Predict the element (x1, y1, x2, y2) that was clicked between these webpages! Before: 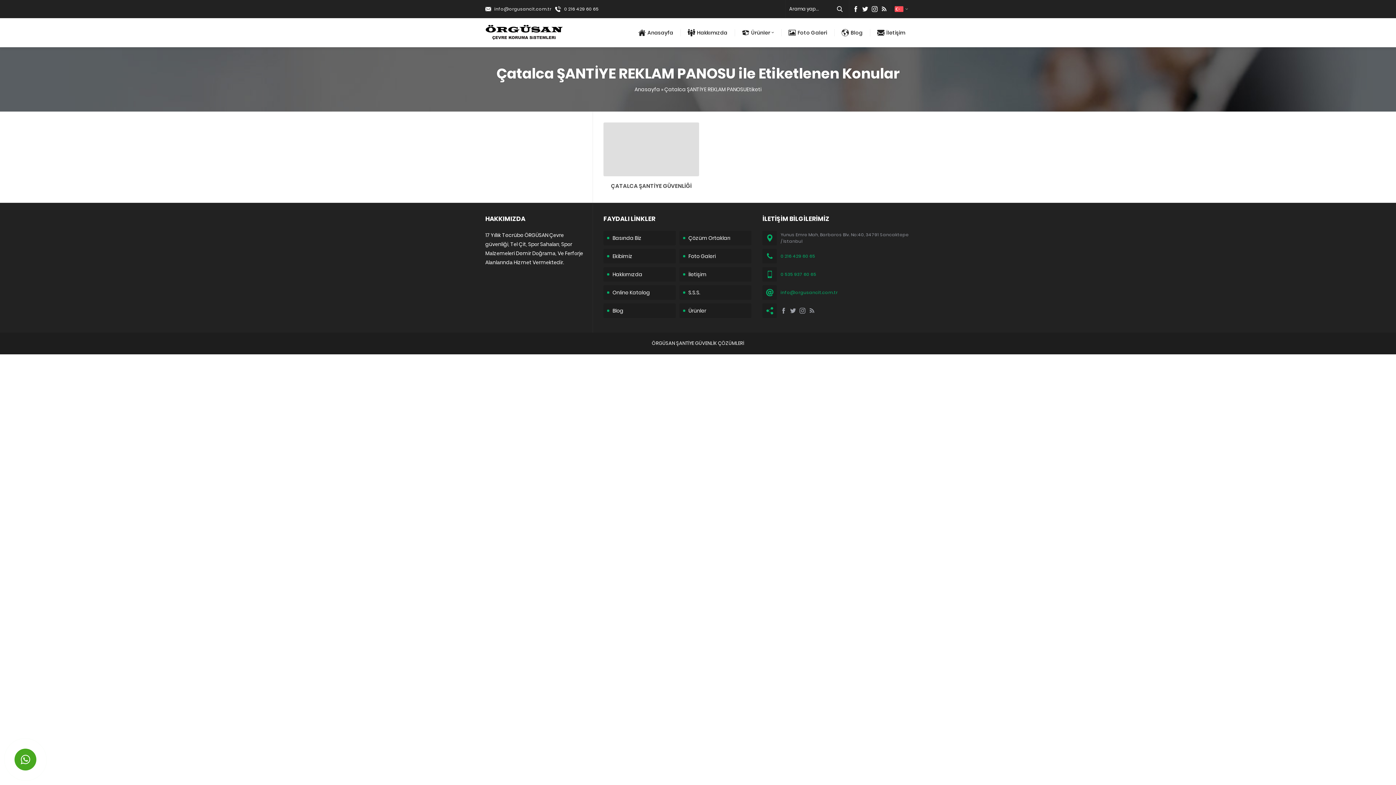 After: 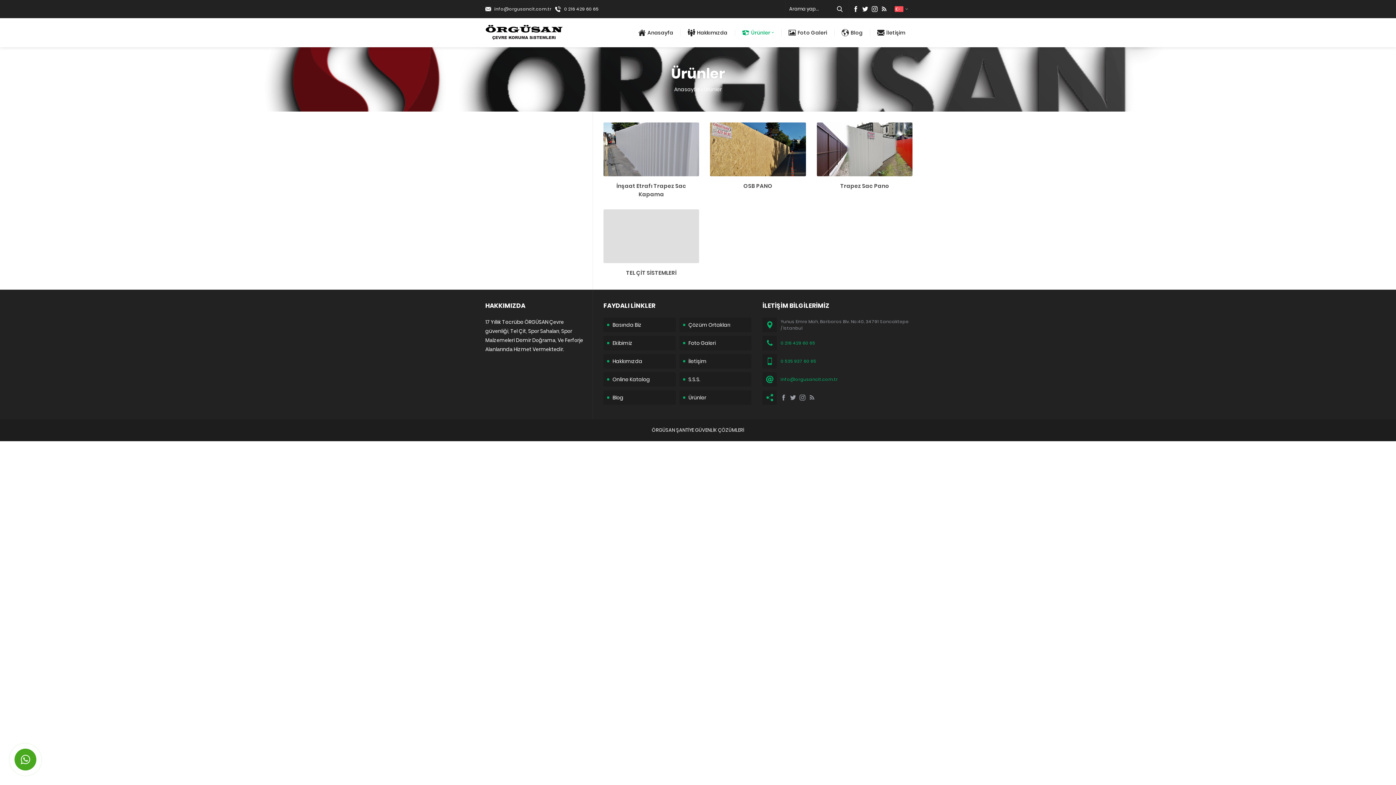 Action: label: Ürünler bbox: (734, 18, 781, 47)